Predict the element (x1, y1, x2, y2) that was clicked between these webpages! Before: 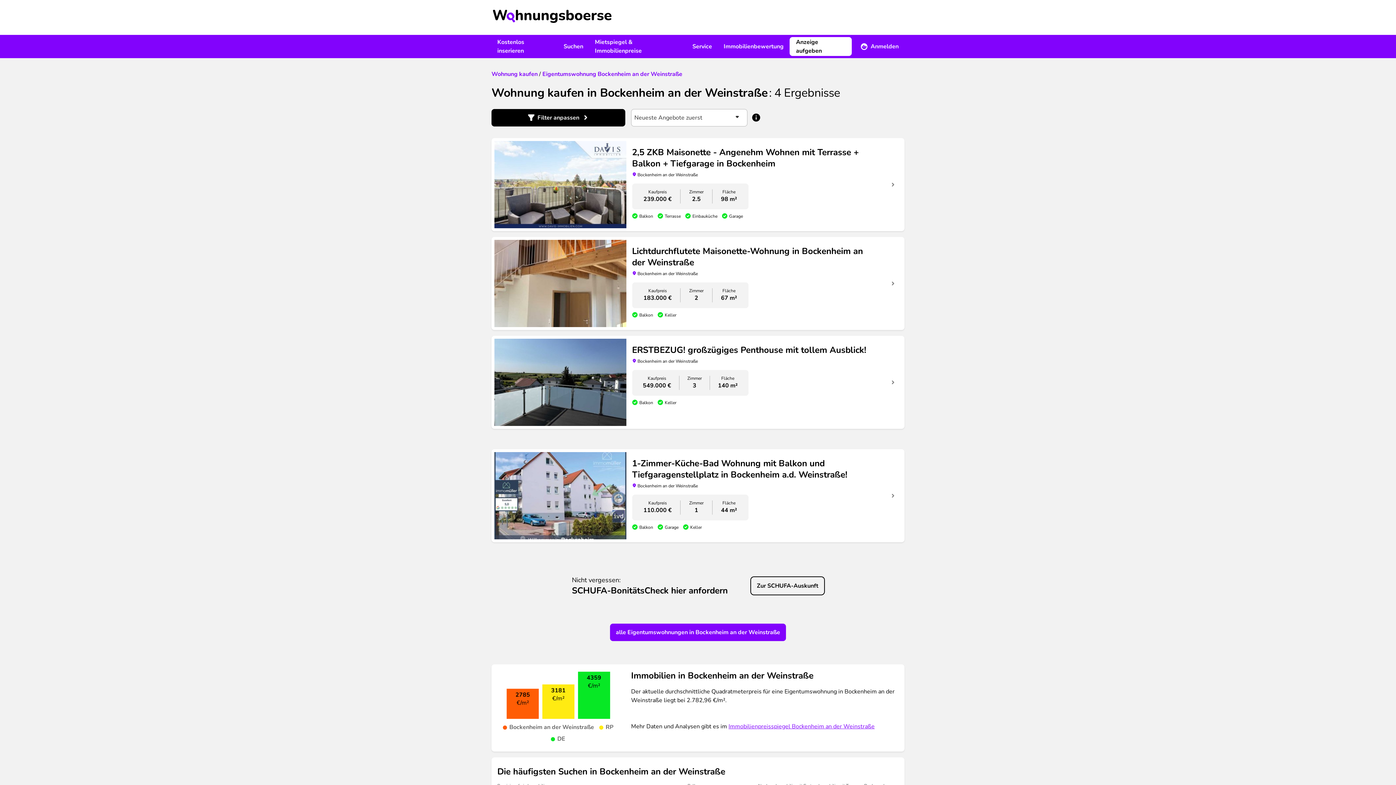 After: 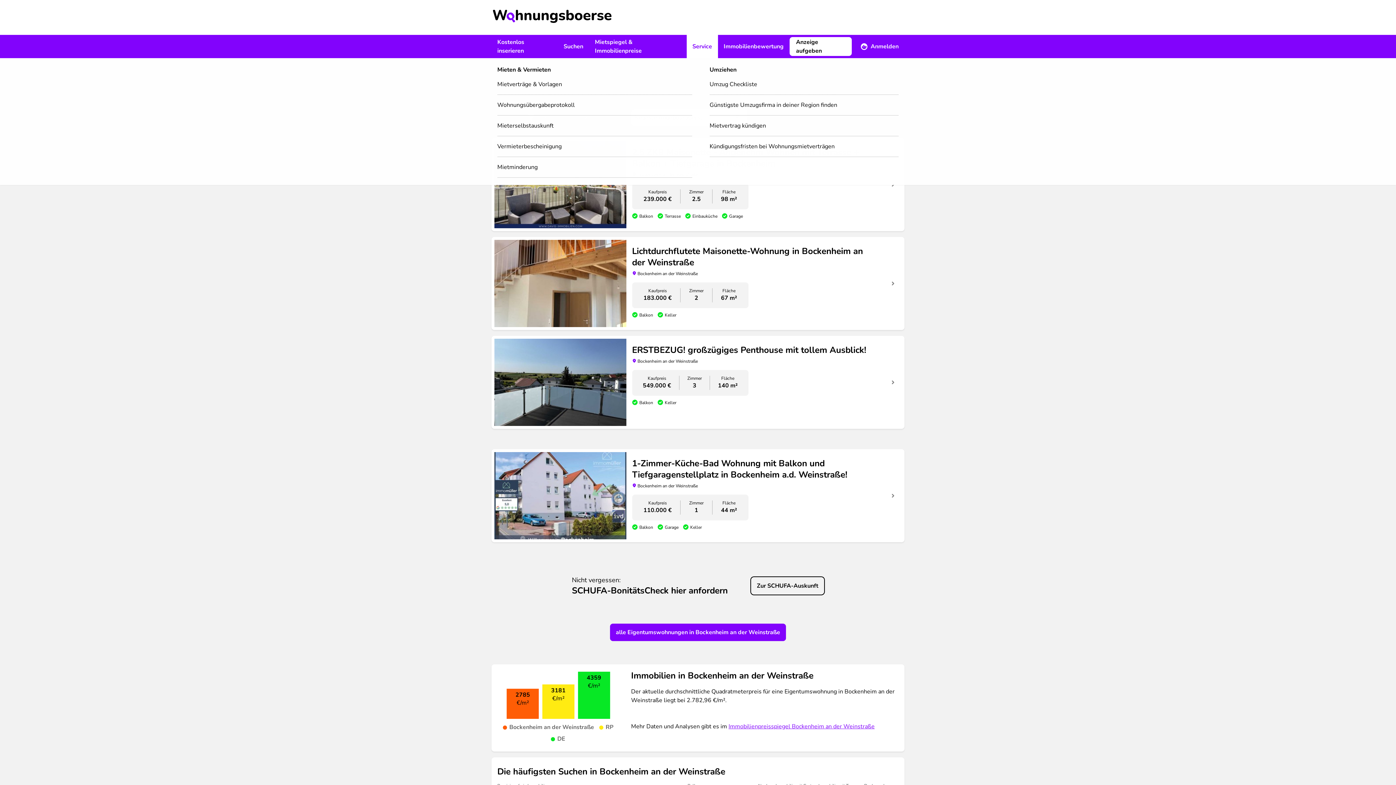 Action: bbox: (686, 34, 718, 58) label: Service